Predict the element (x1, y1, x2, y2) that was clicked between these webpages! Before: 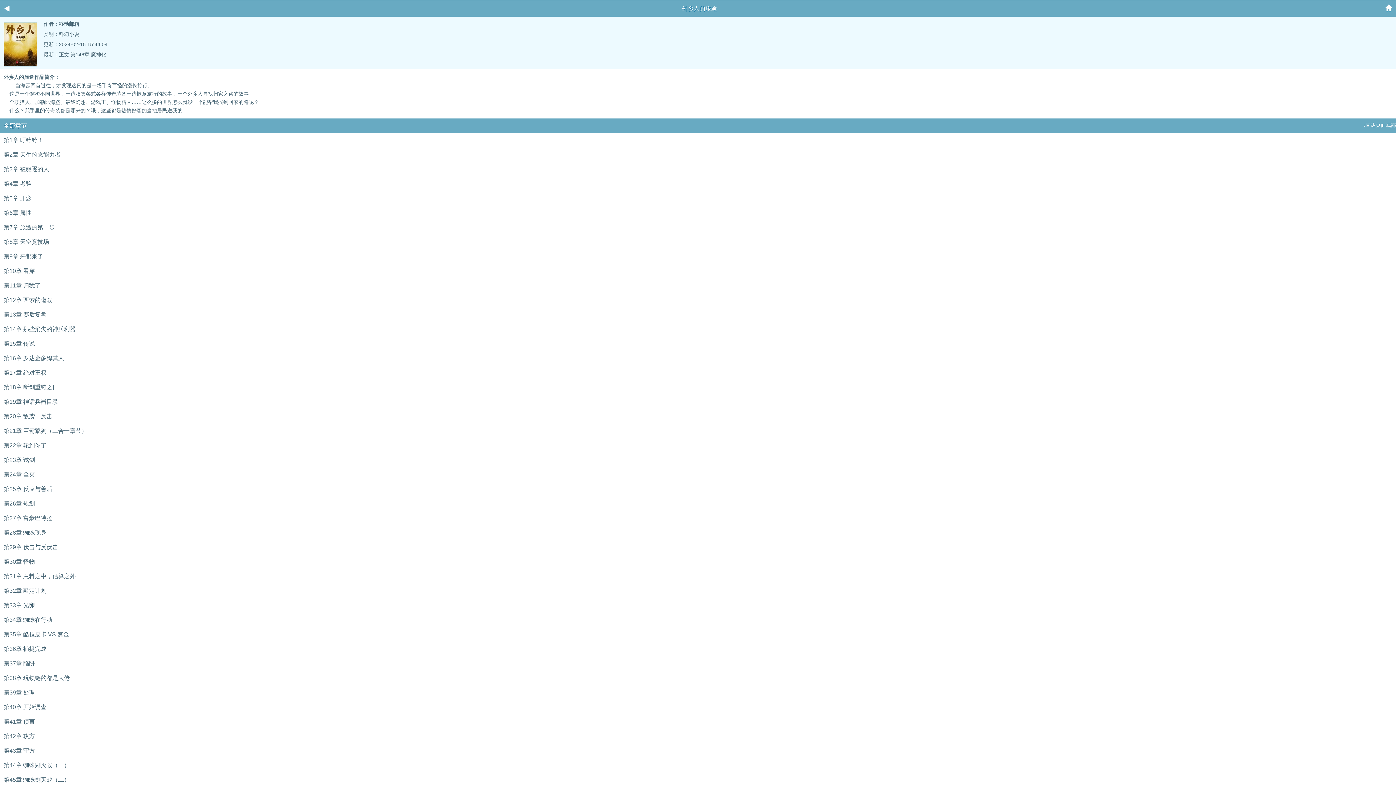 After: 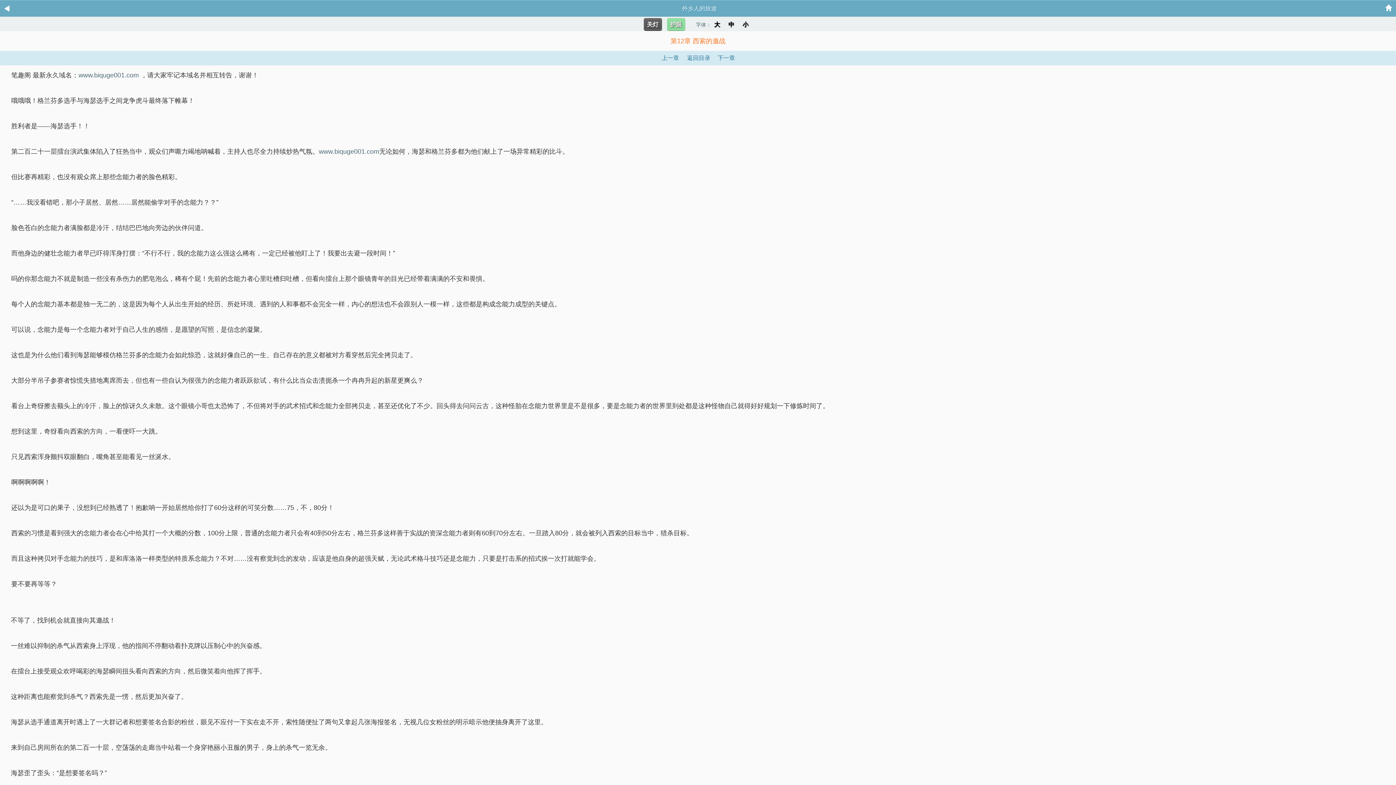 Action: label: 第12章 西索的邀战 bbox: (3, 297, 52, 303)